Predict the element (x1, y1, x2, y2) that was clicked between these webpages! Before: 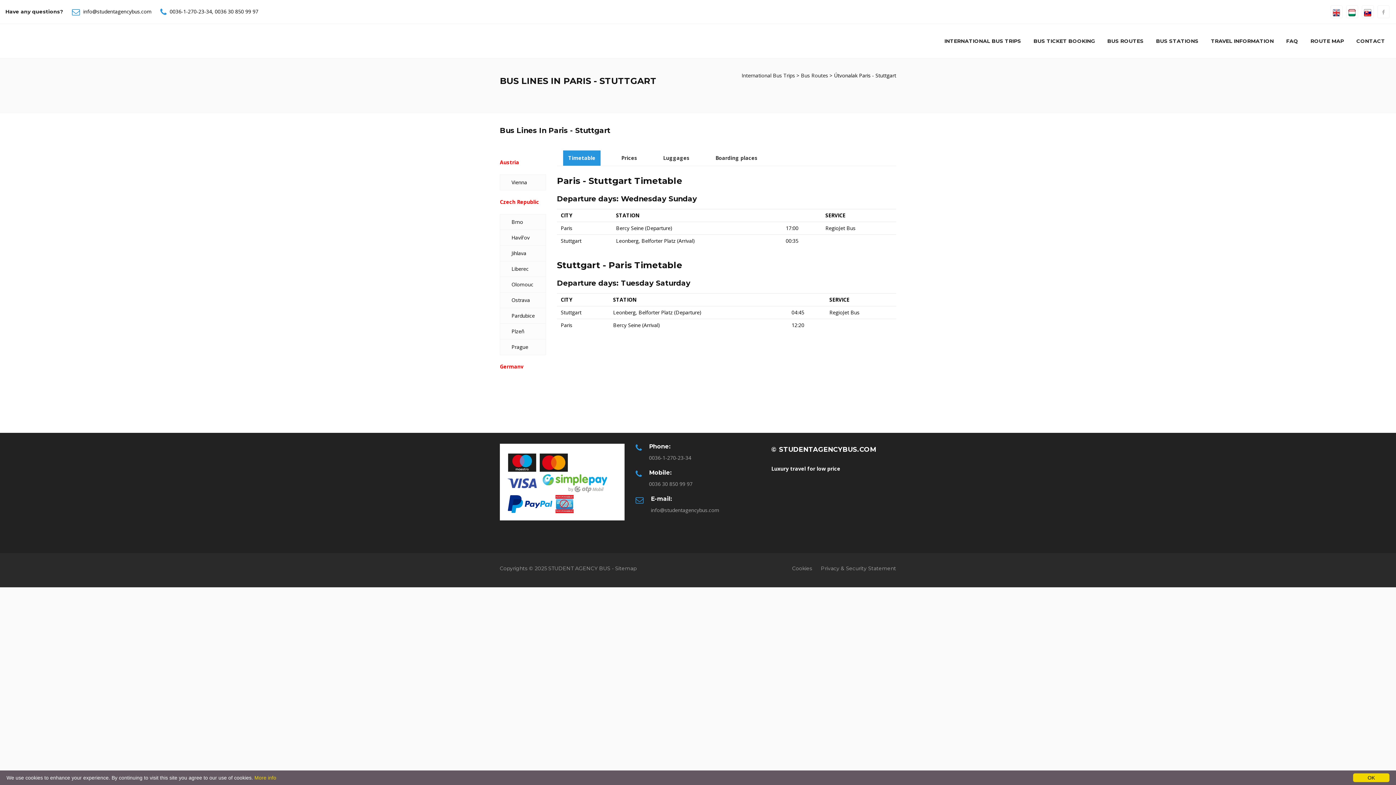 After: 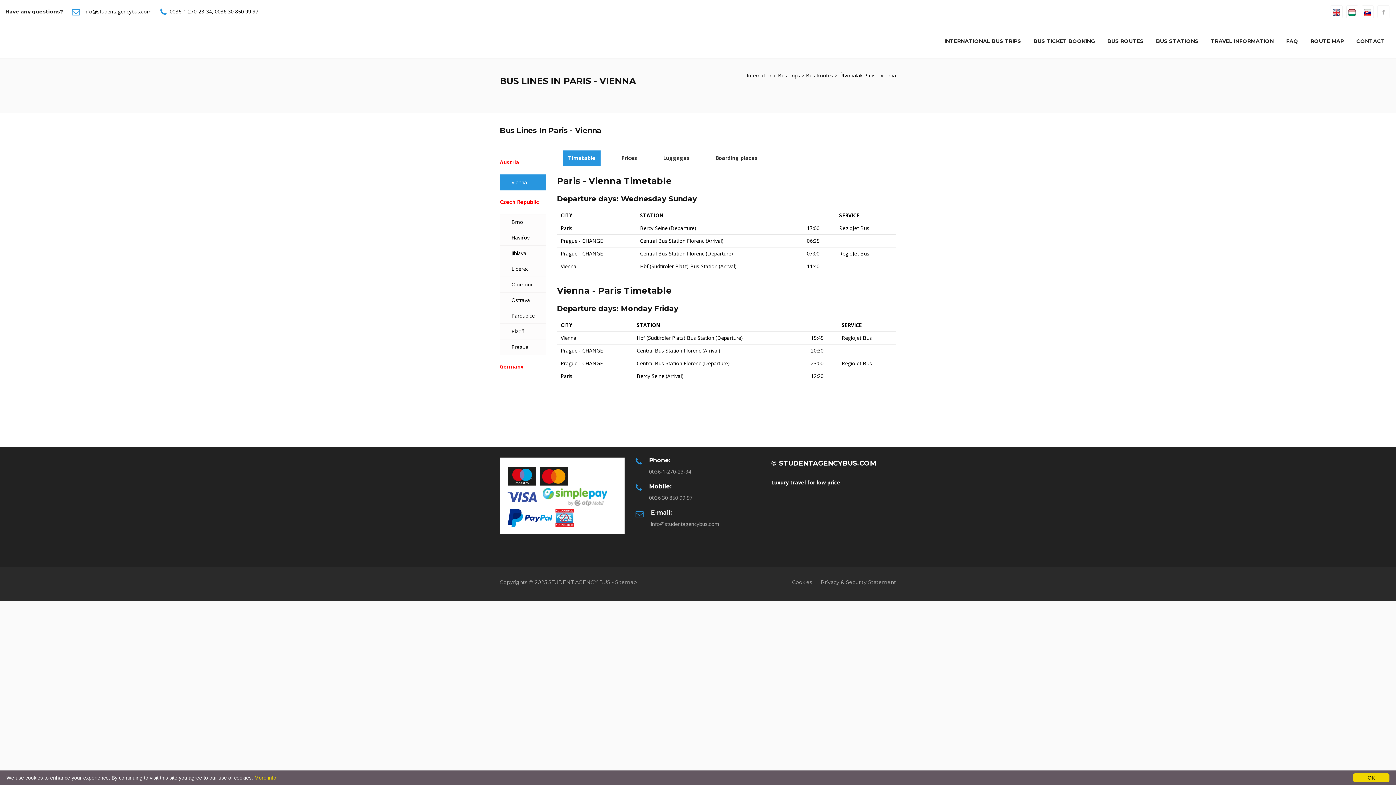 Action: label: Vienna bbox: (506, 174, 540, 190)